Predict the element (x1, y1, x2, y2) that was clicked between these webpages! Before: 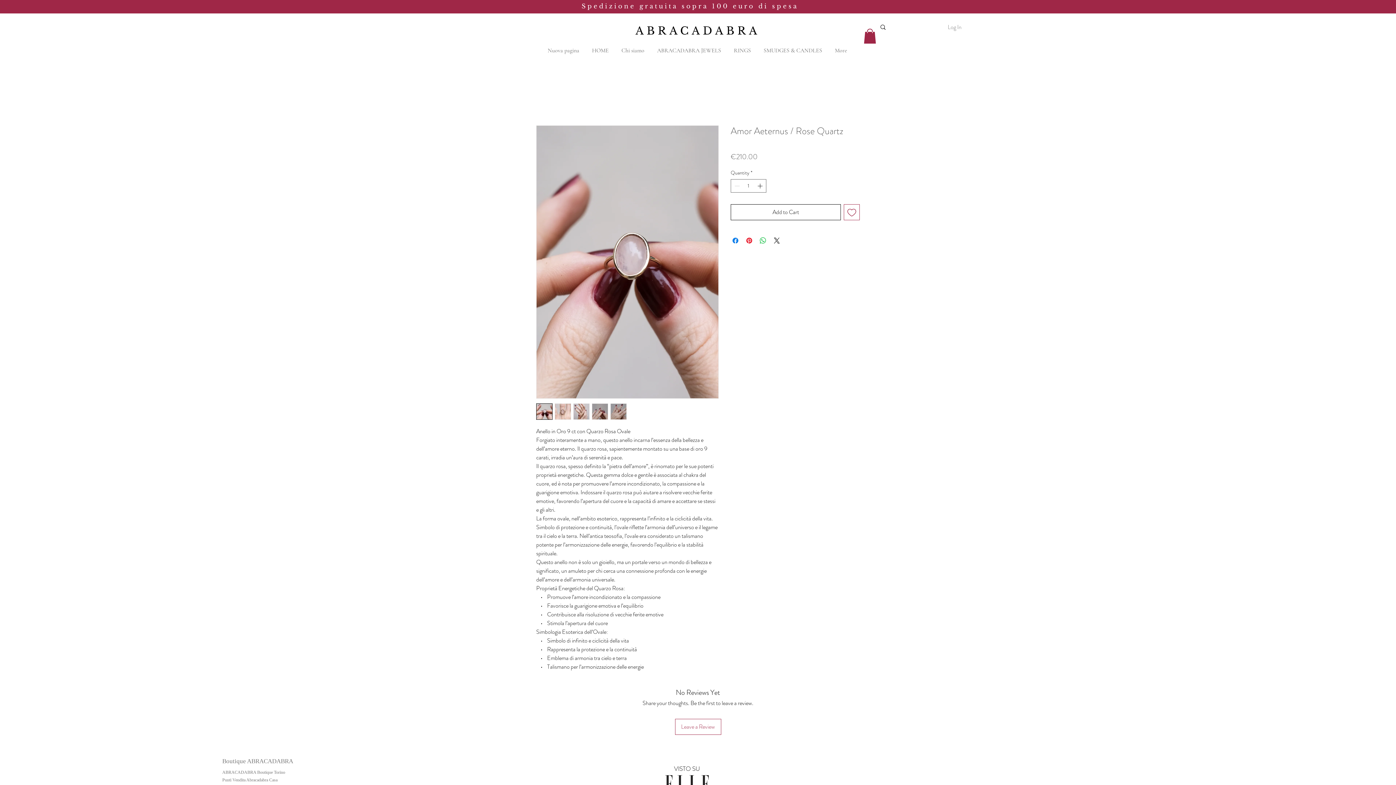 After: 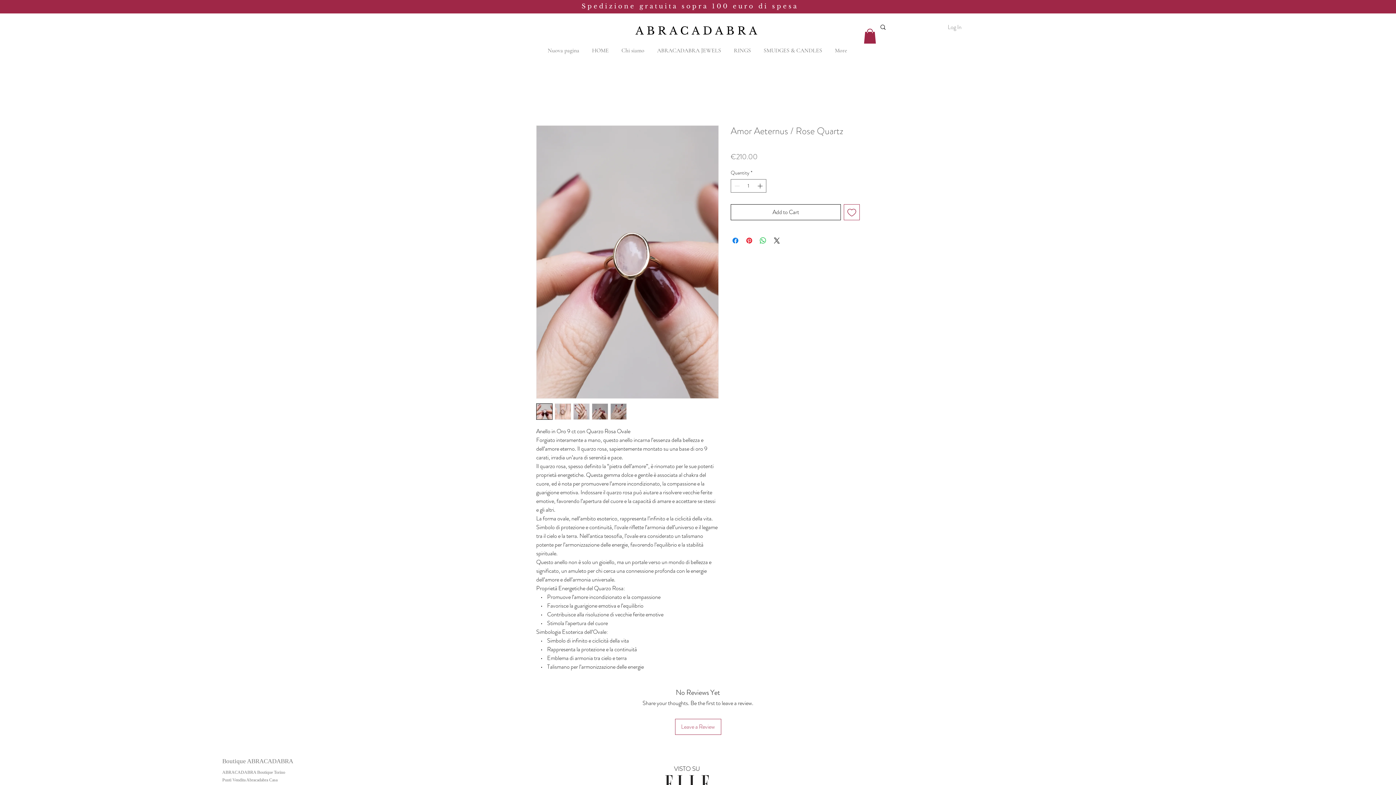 Action: bbox: (554, 403, 571, 419)